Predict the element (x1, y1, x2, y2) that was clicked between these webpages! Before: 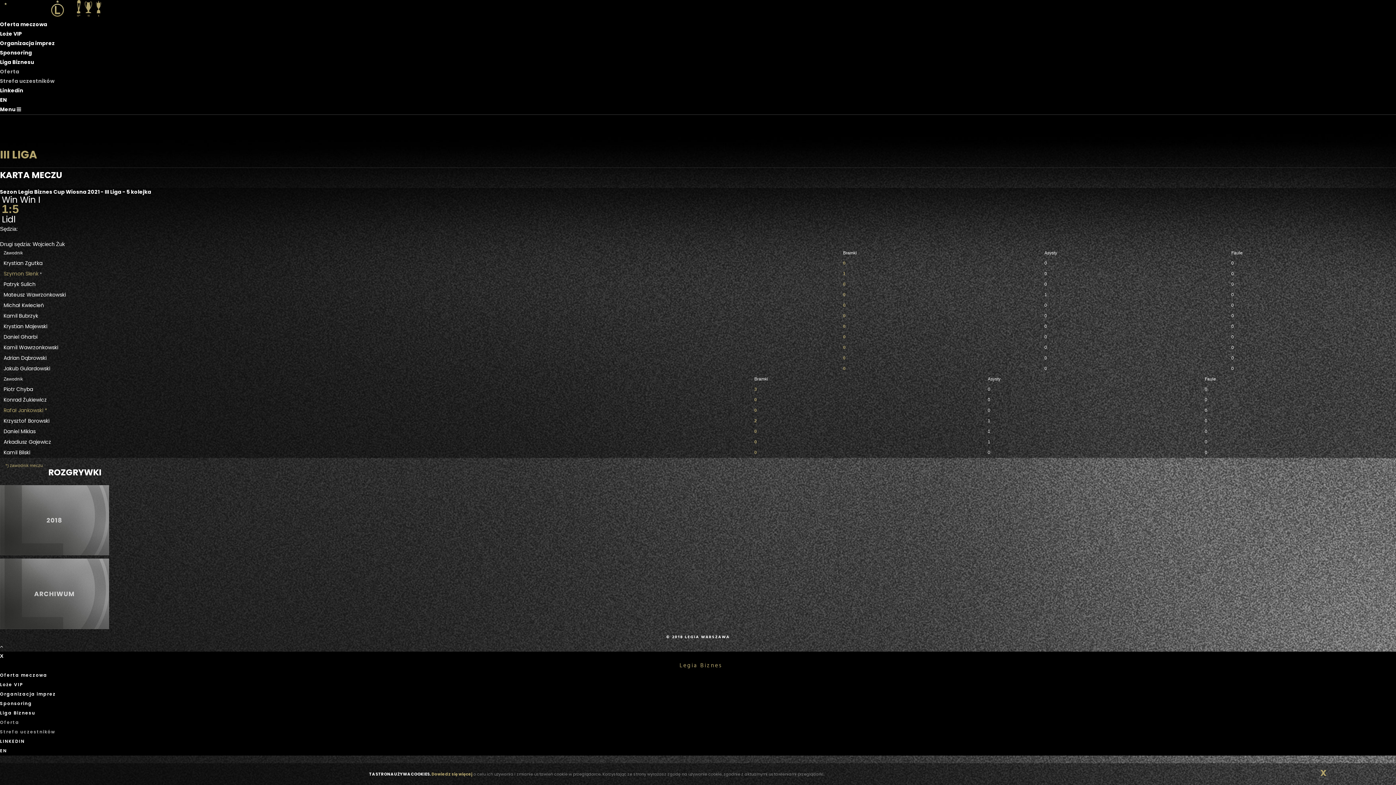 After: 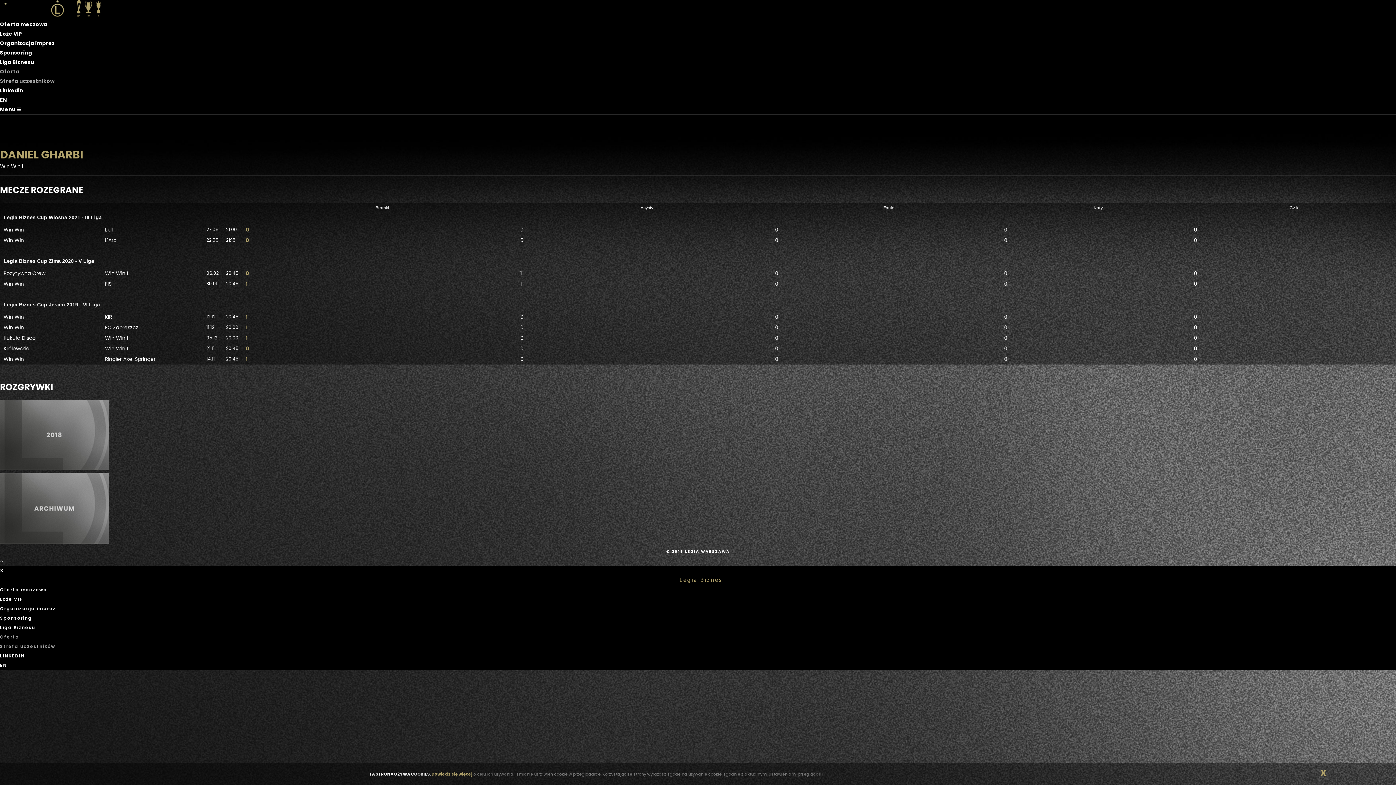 Action: label: Daniel Gharbi bbox: (3, 333, 37, 340)